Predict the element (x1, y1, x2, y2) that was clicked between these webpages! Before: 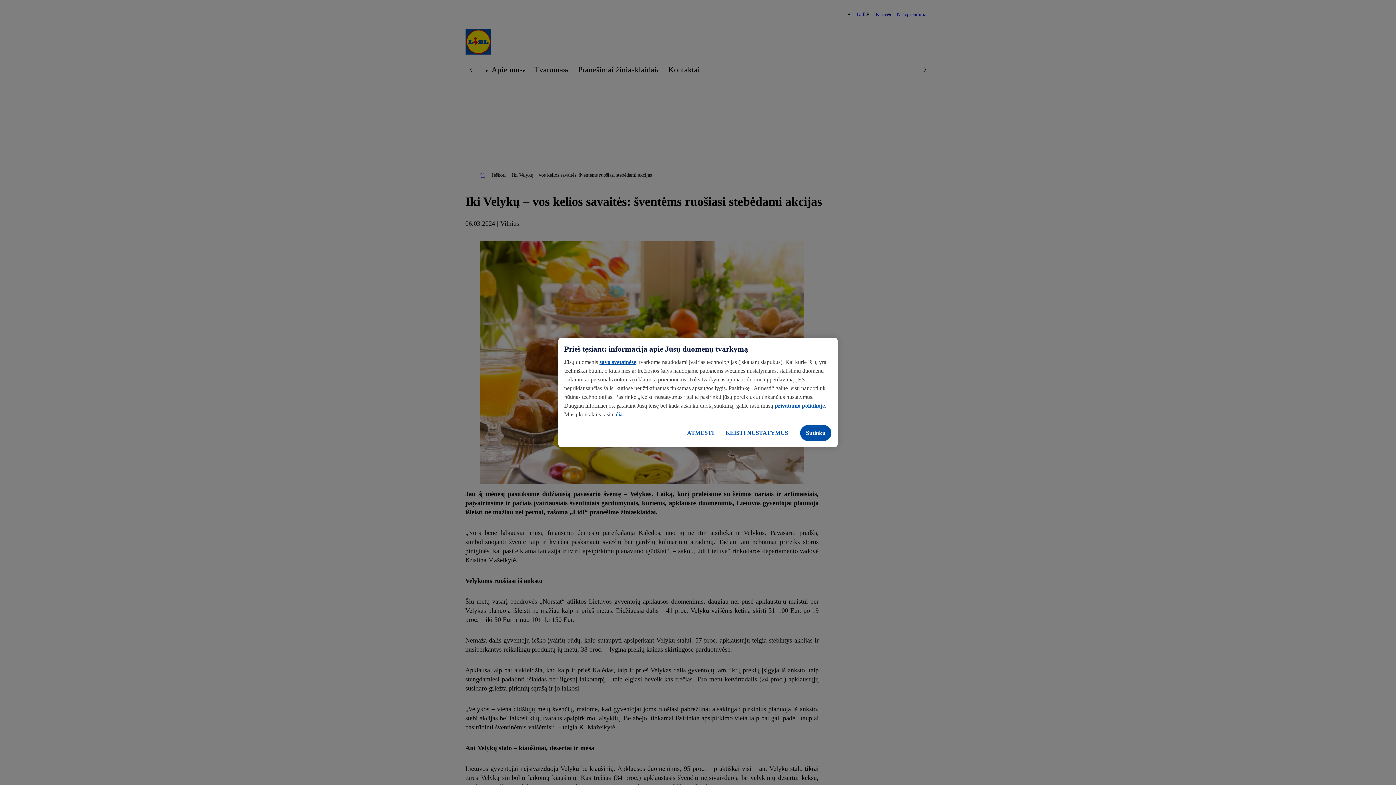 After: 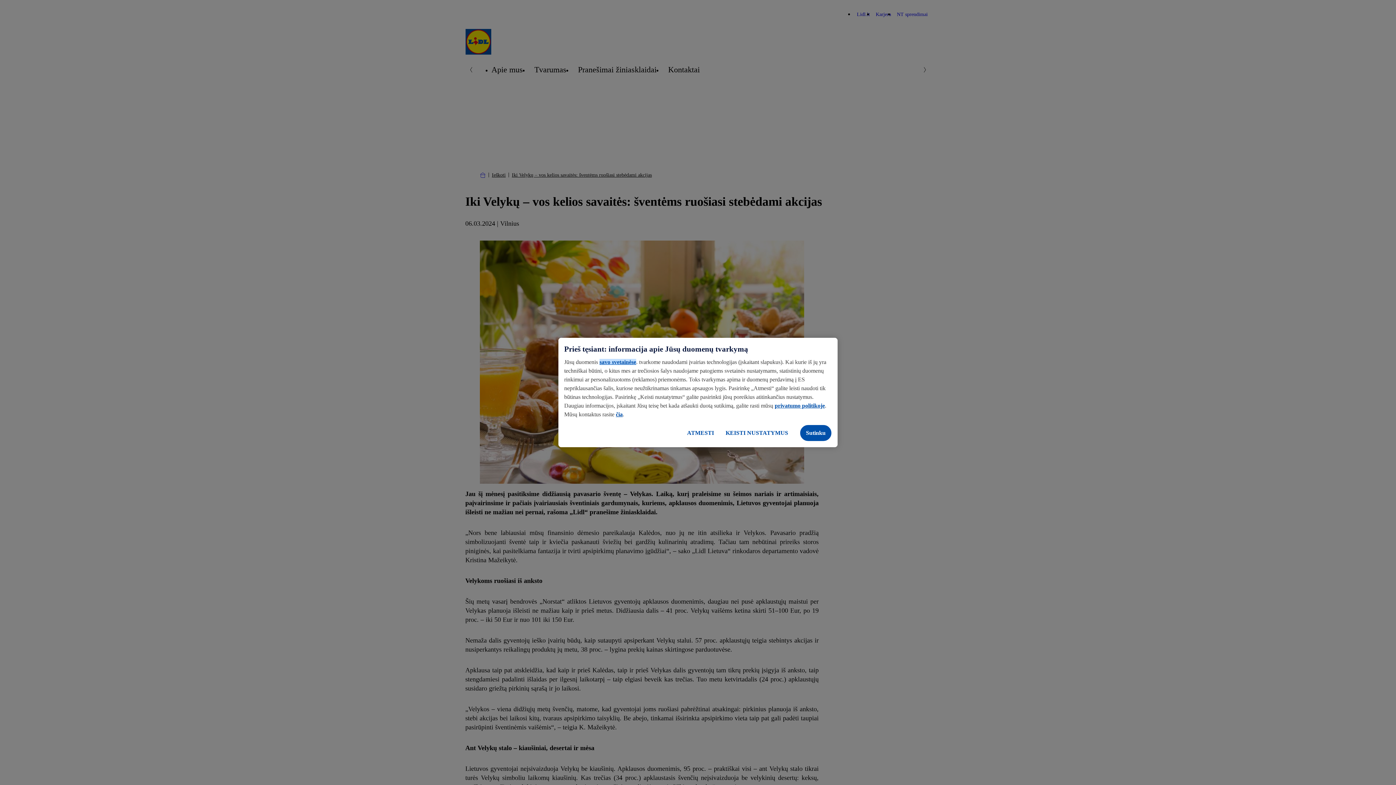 Action: bbox: (599, 359, 636, 365) label: savo svetainėse